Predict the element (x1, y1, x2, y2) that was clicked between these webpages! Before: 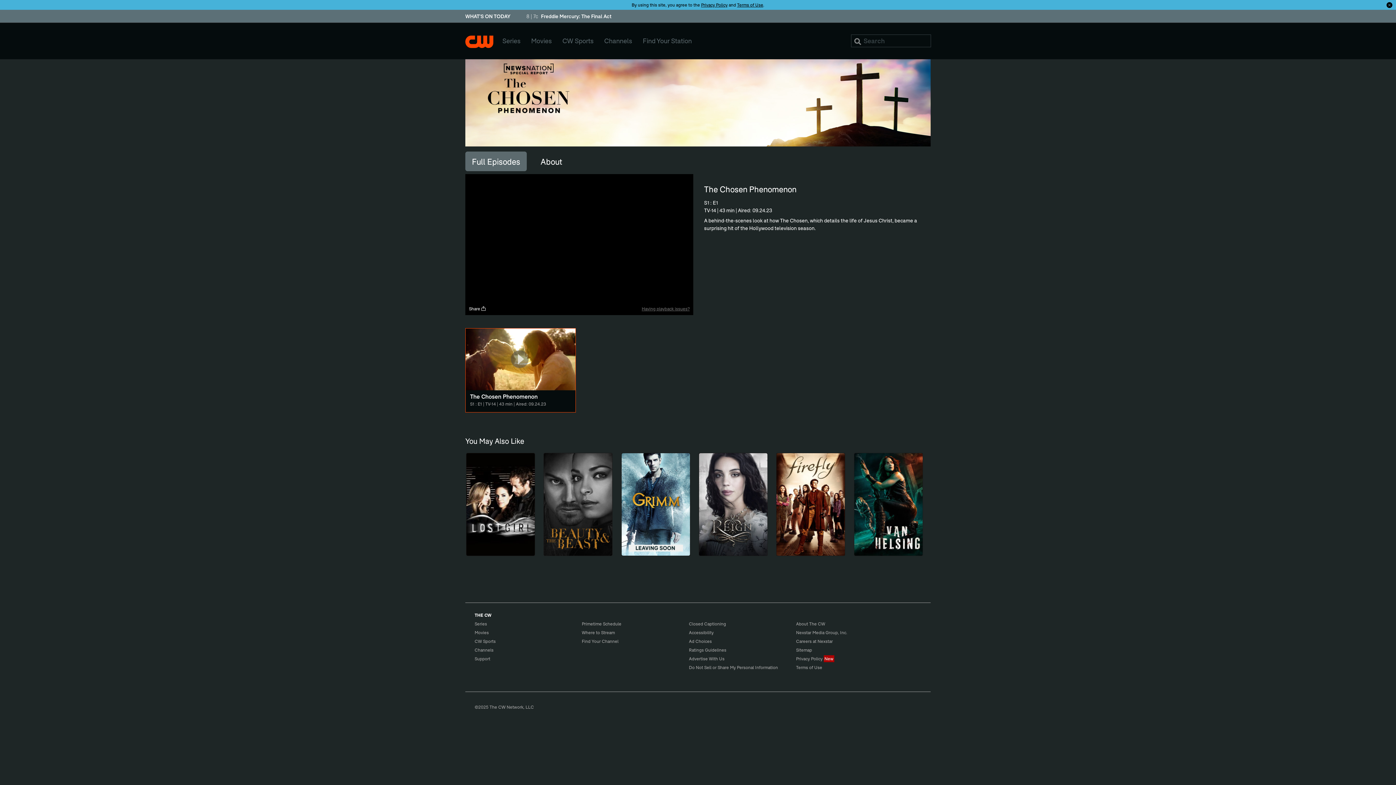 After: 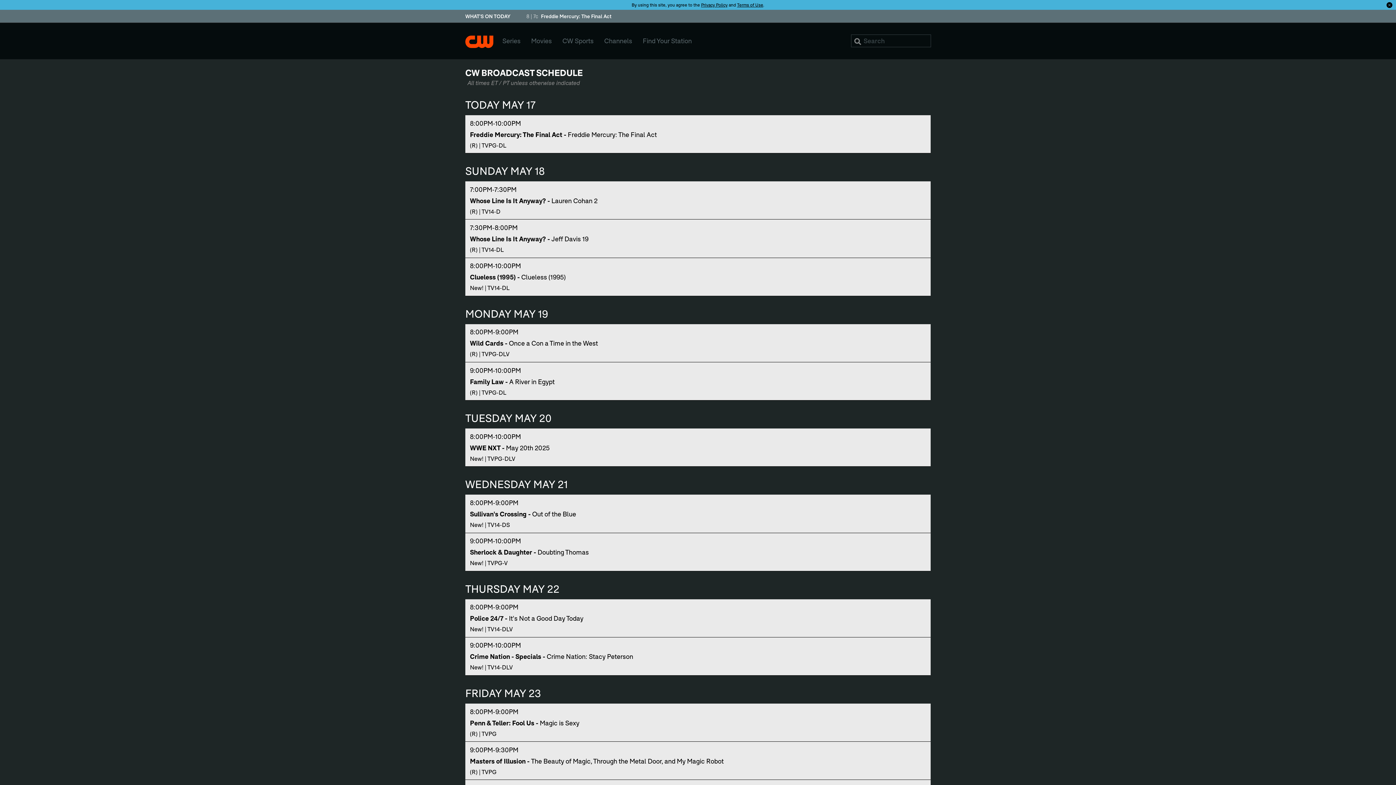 Action: label: WHAT'S ON TODAY bbox: (465, 13, 510, 19)